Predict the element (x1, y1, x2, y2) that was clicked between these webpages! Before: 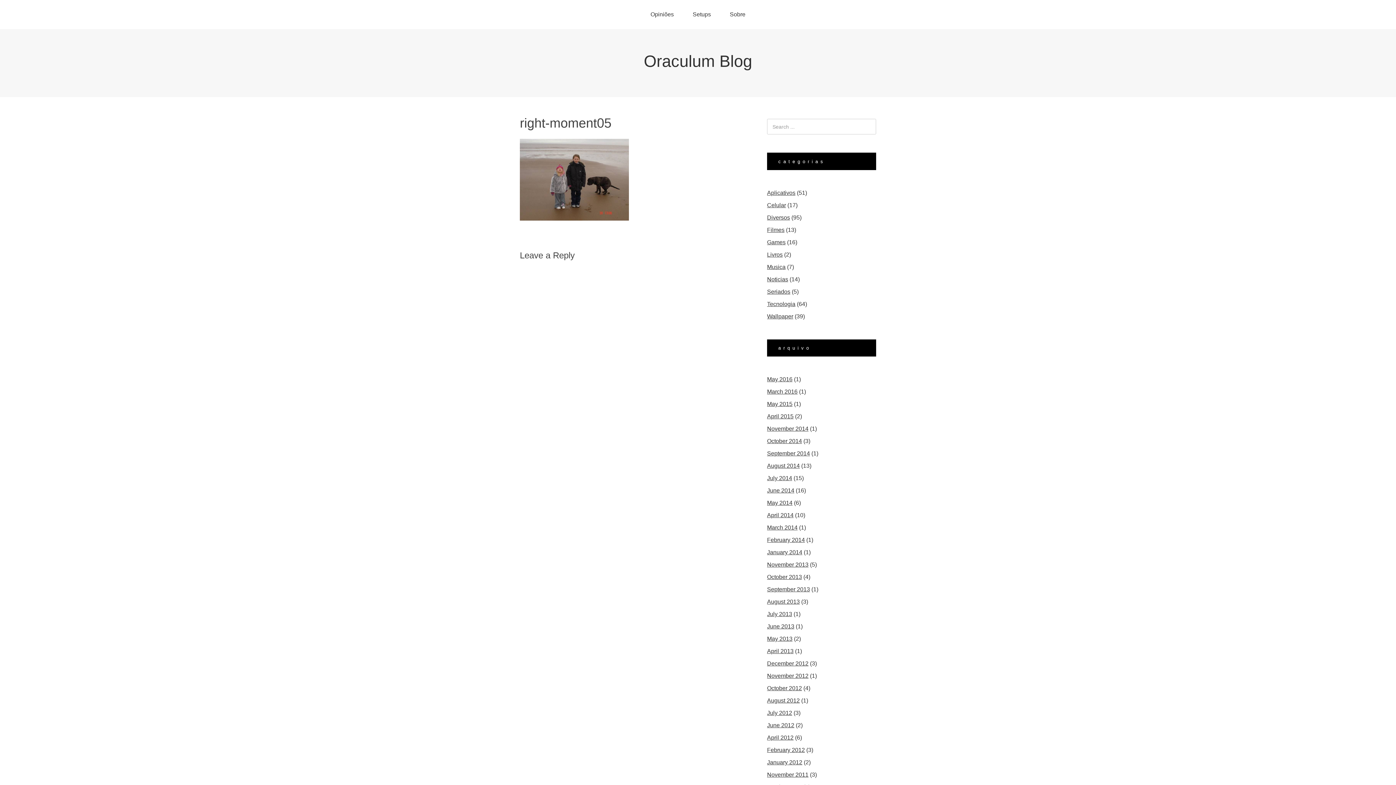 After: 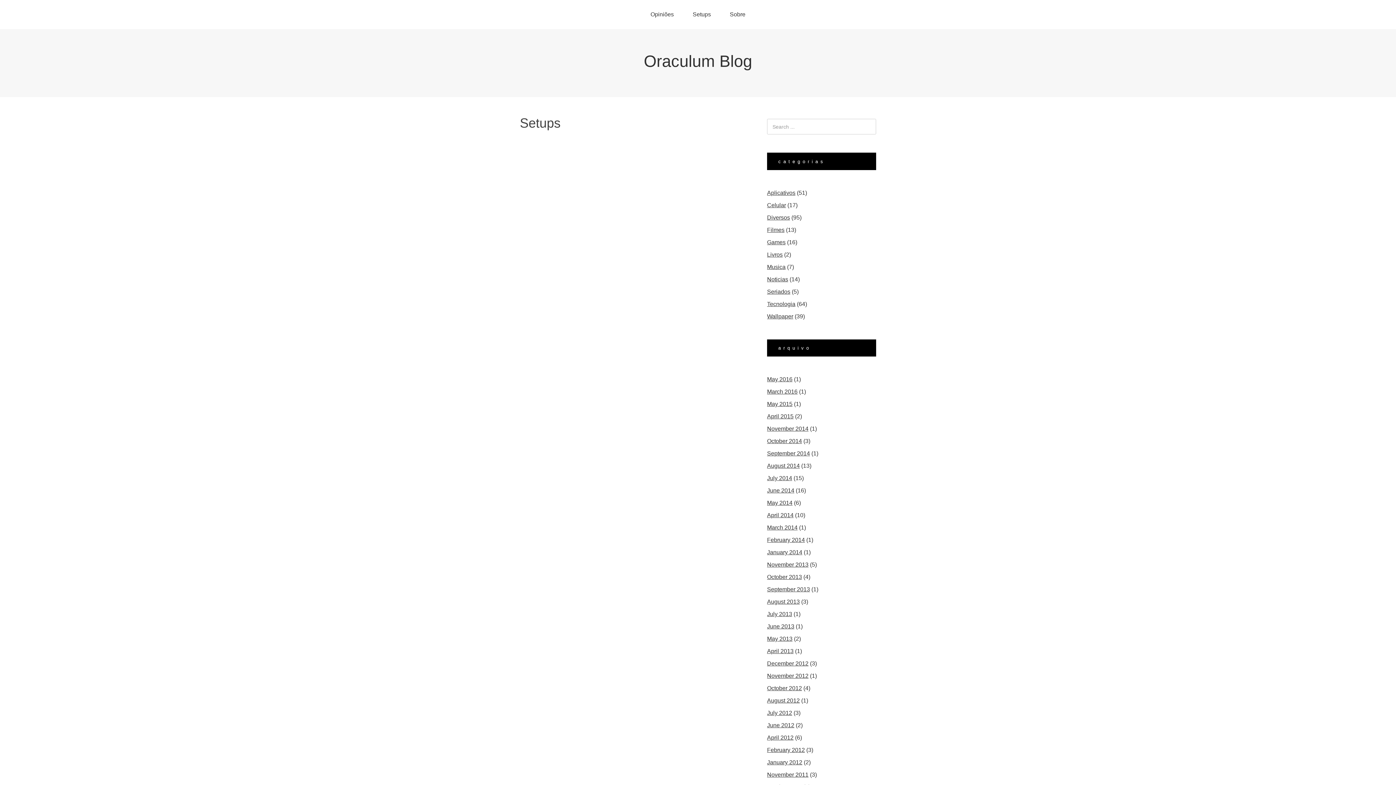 Action: bbox: (684, 0, 719, 29) label: Setups